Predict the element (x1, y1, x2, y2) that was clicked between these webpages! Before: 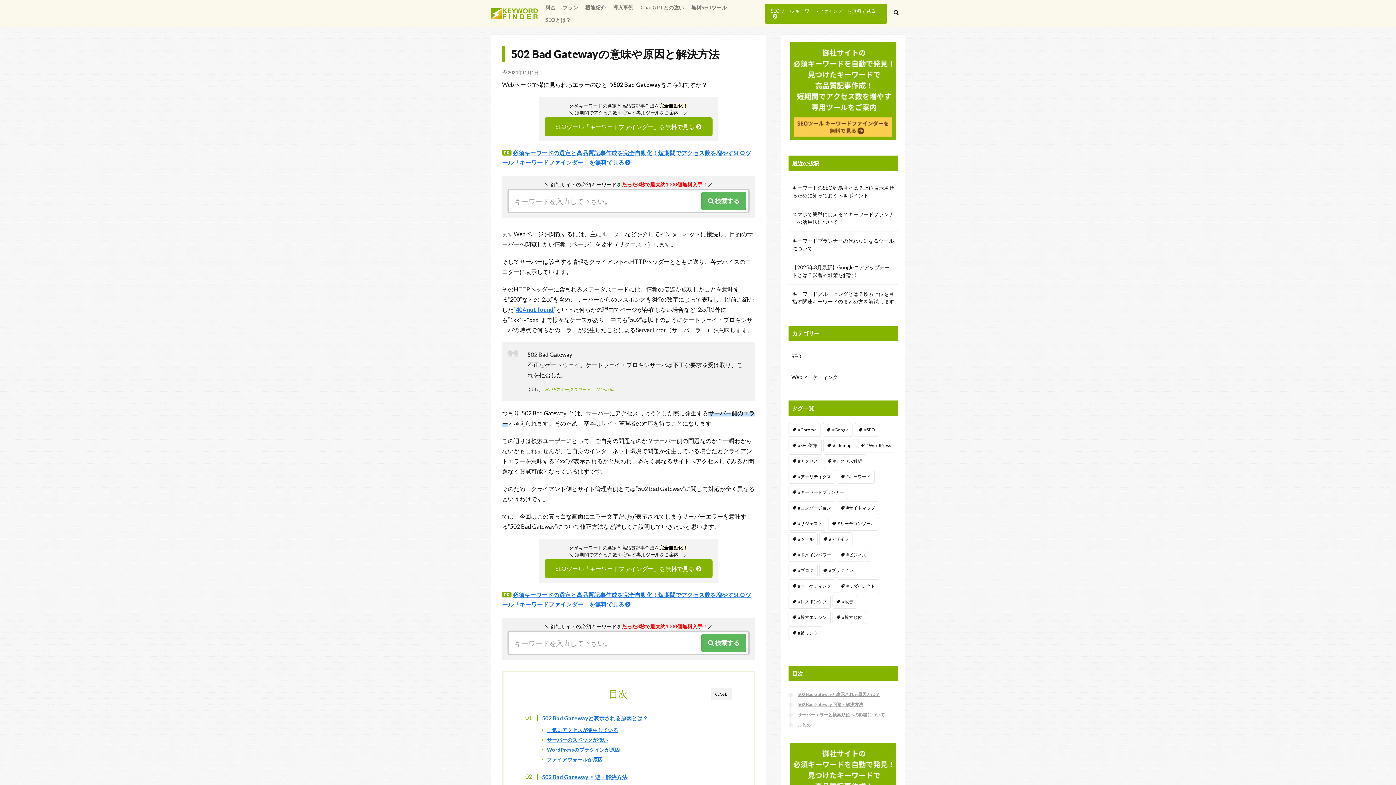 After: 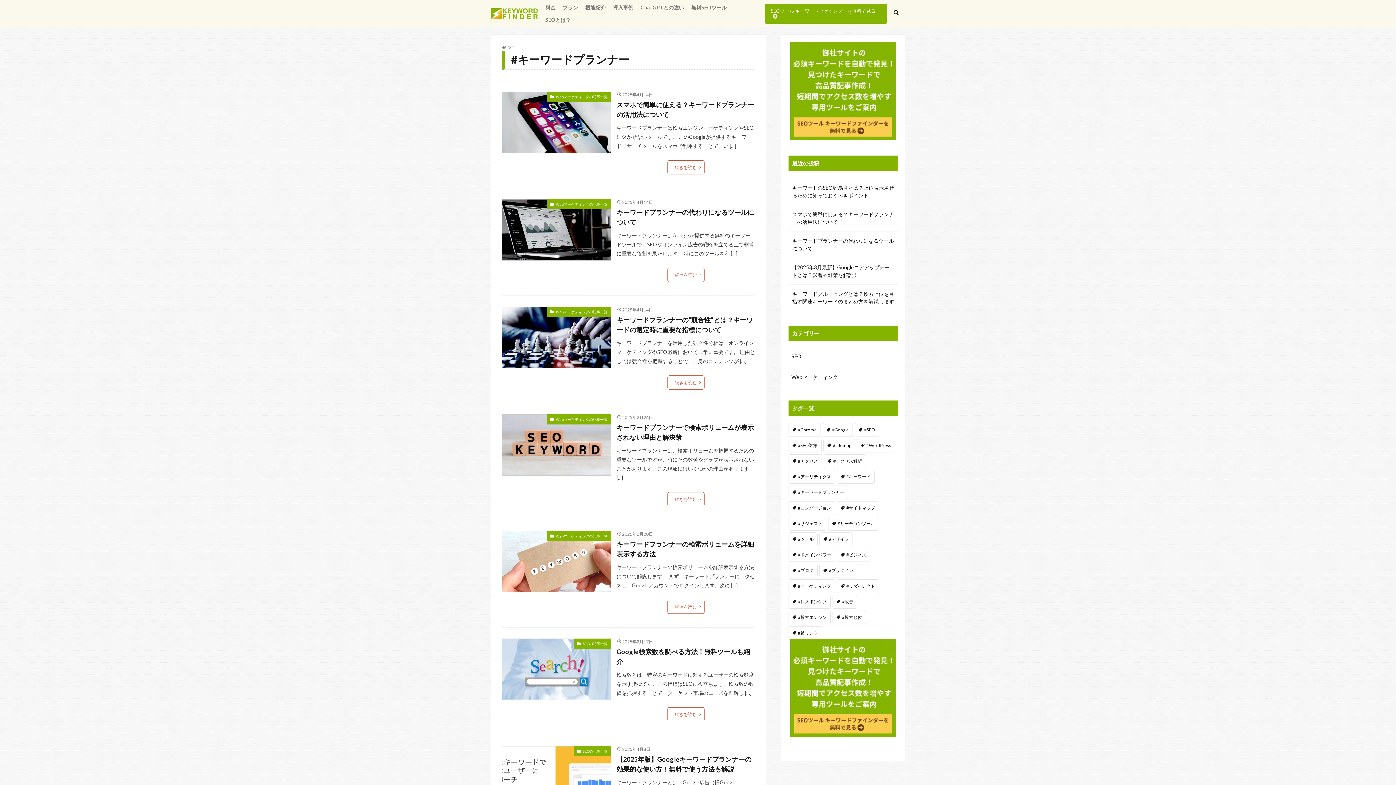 Action: label: #キーワードプランナー (7個の項目) bbox: (788, 485, 848, 499)